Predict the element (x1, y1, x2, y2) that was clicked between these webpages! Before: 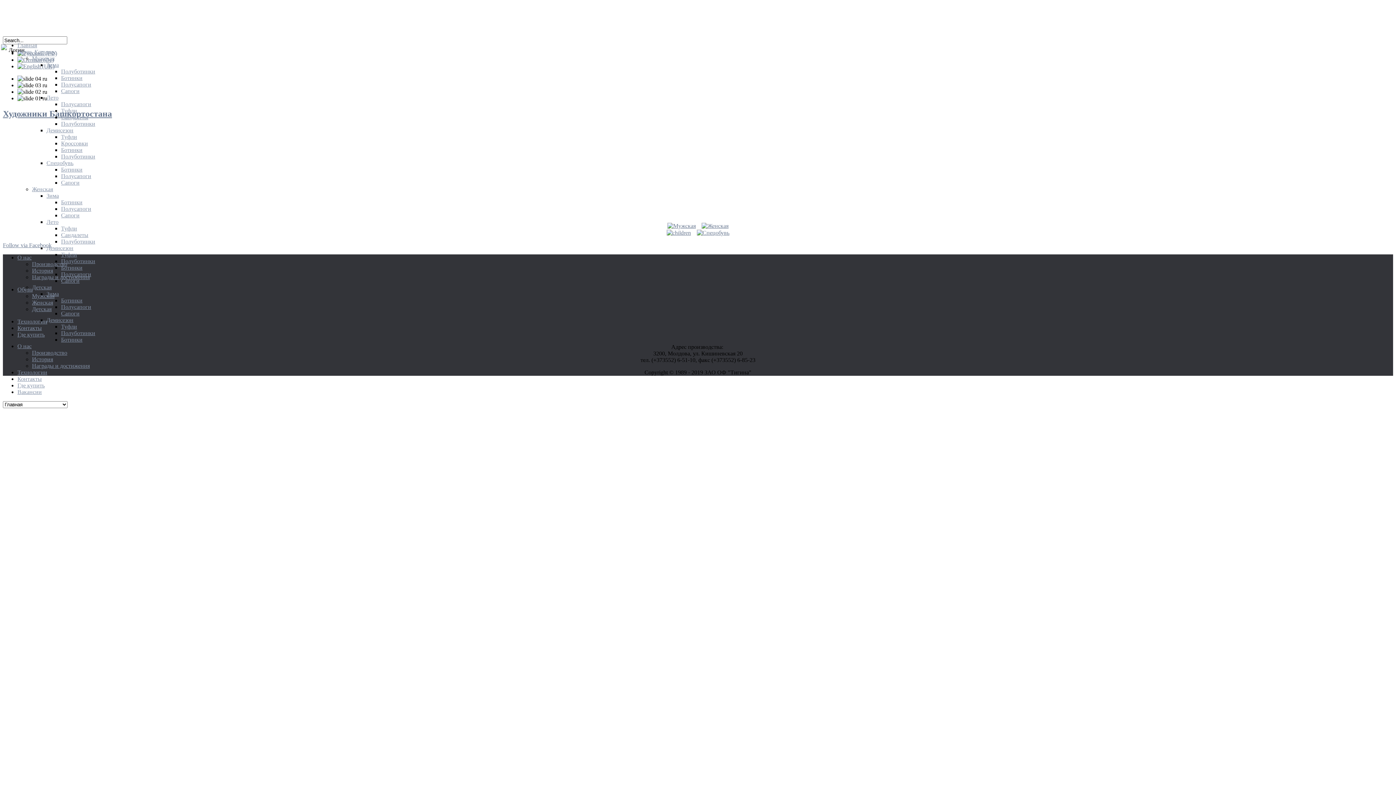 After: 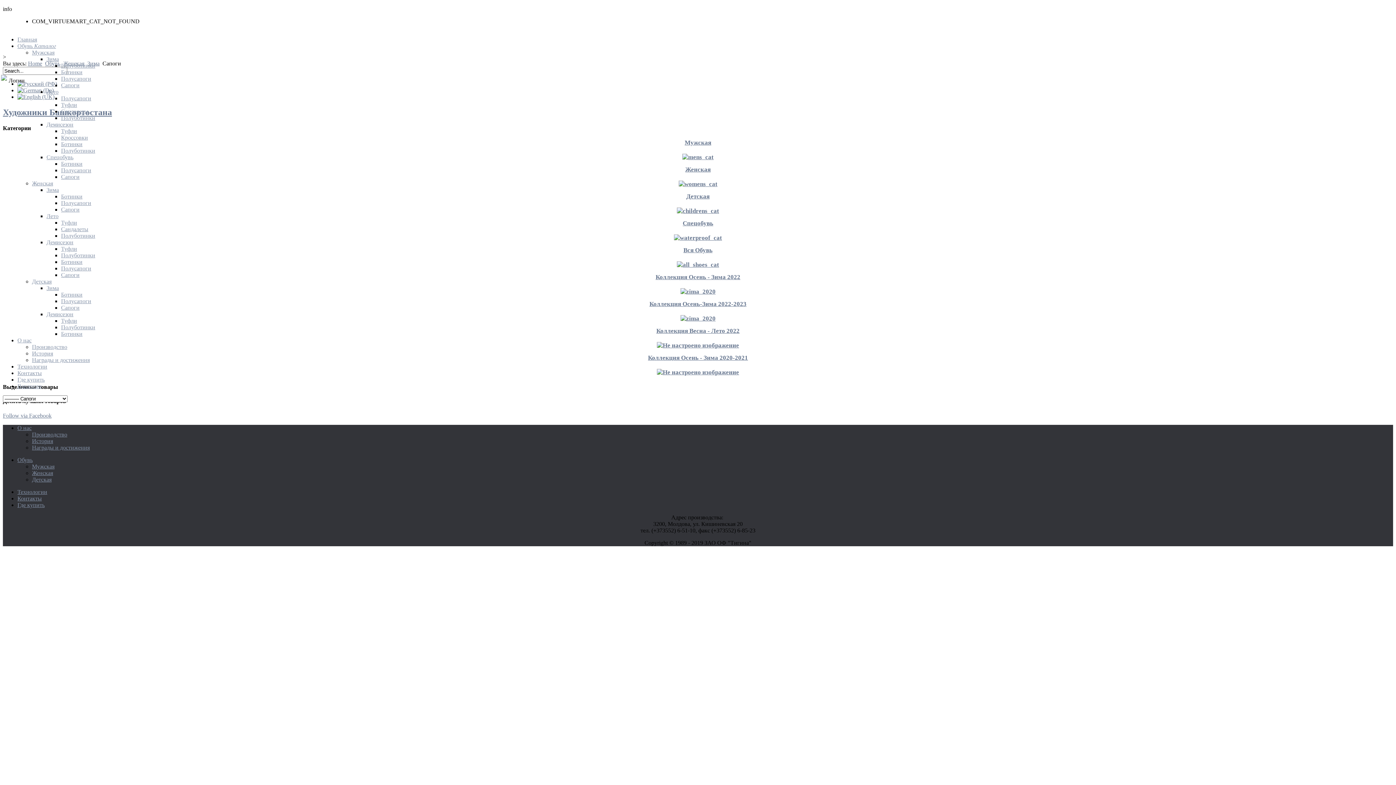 Action: label: Сапоги bbox: (61, 212, 79, 218)